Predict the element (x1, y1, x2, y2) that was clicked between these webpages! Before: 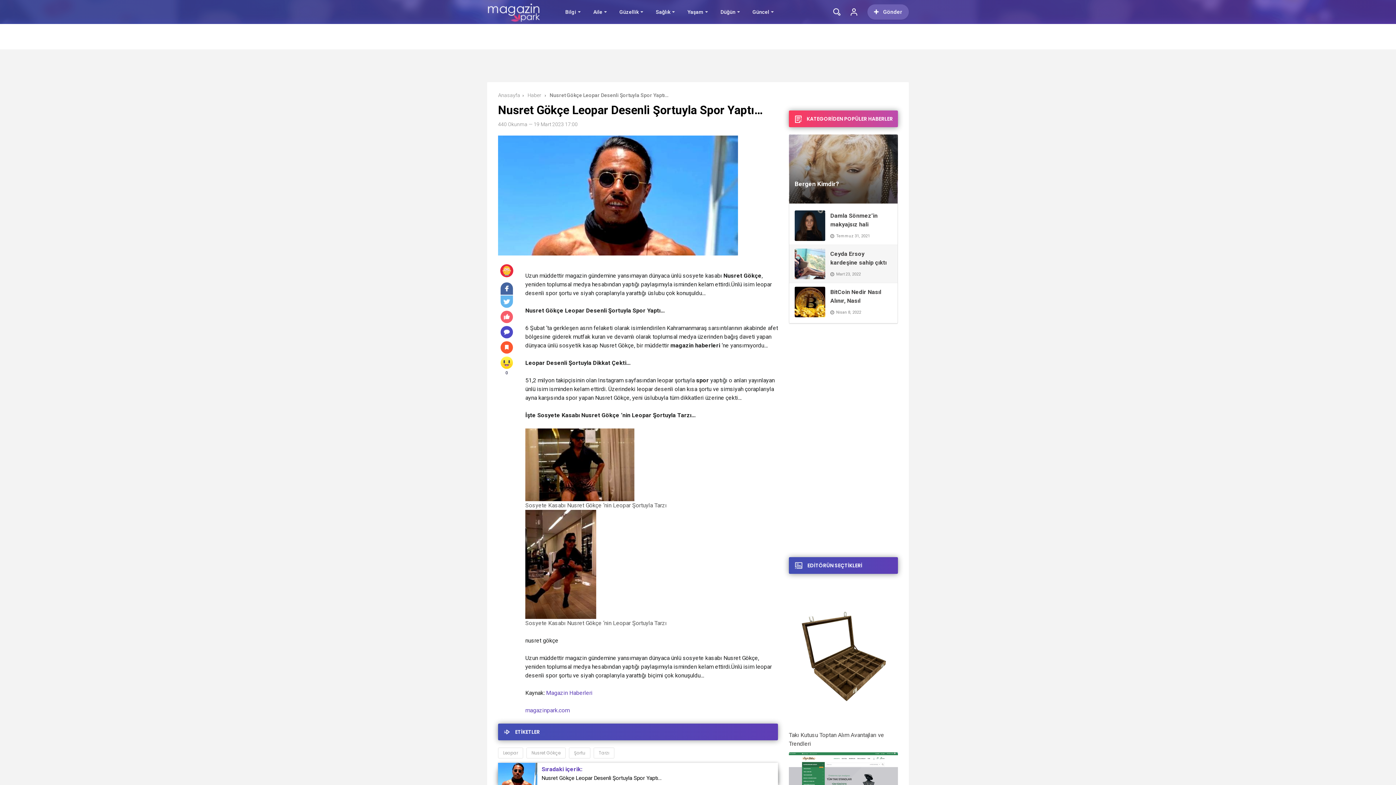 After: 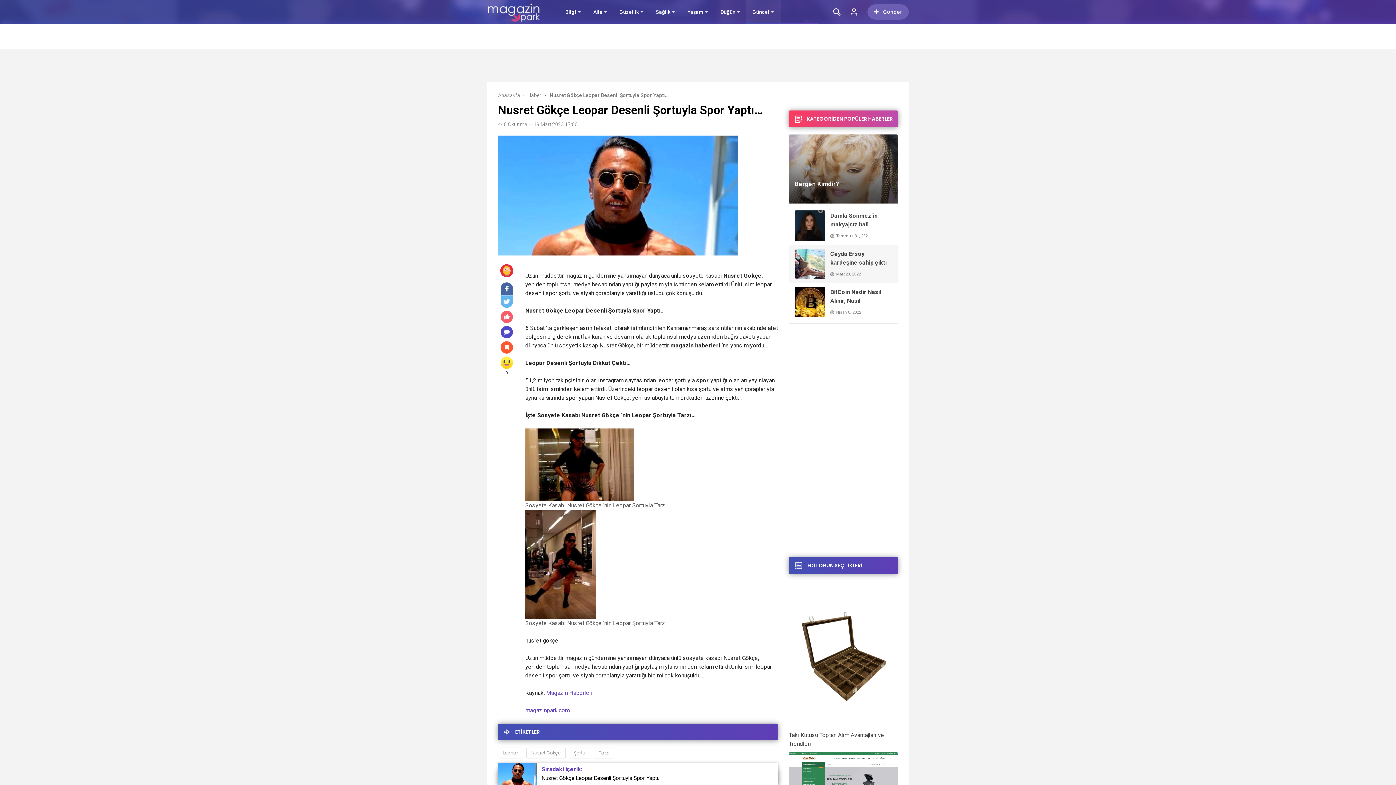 Action: label: Güncel bbox: (752, 0, 769, 24)